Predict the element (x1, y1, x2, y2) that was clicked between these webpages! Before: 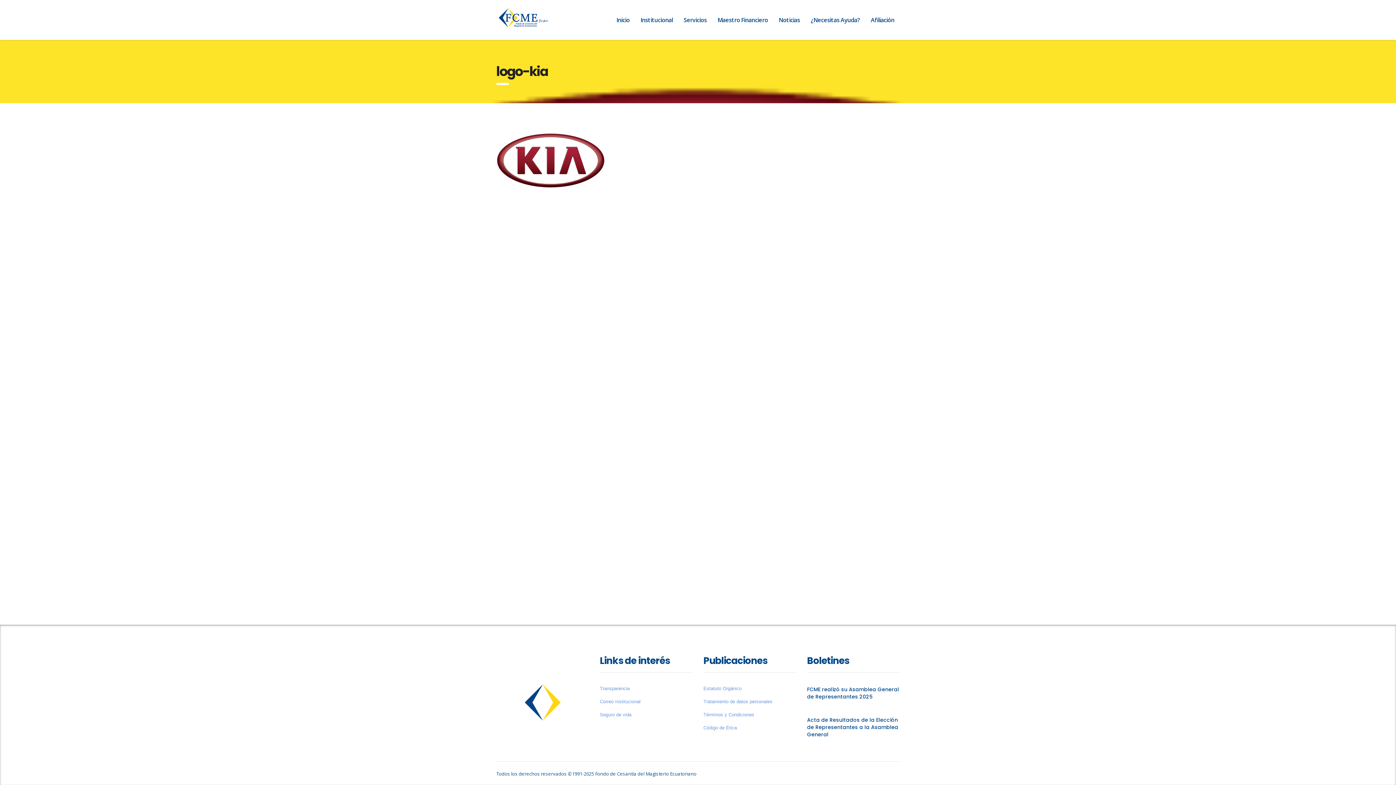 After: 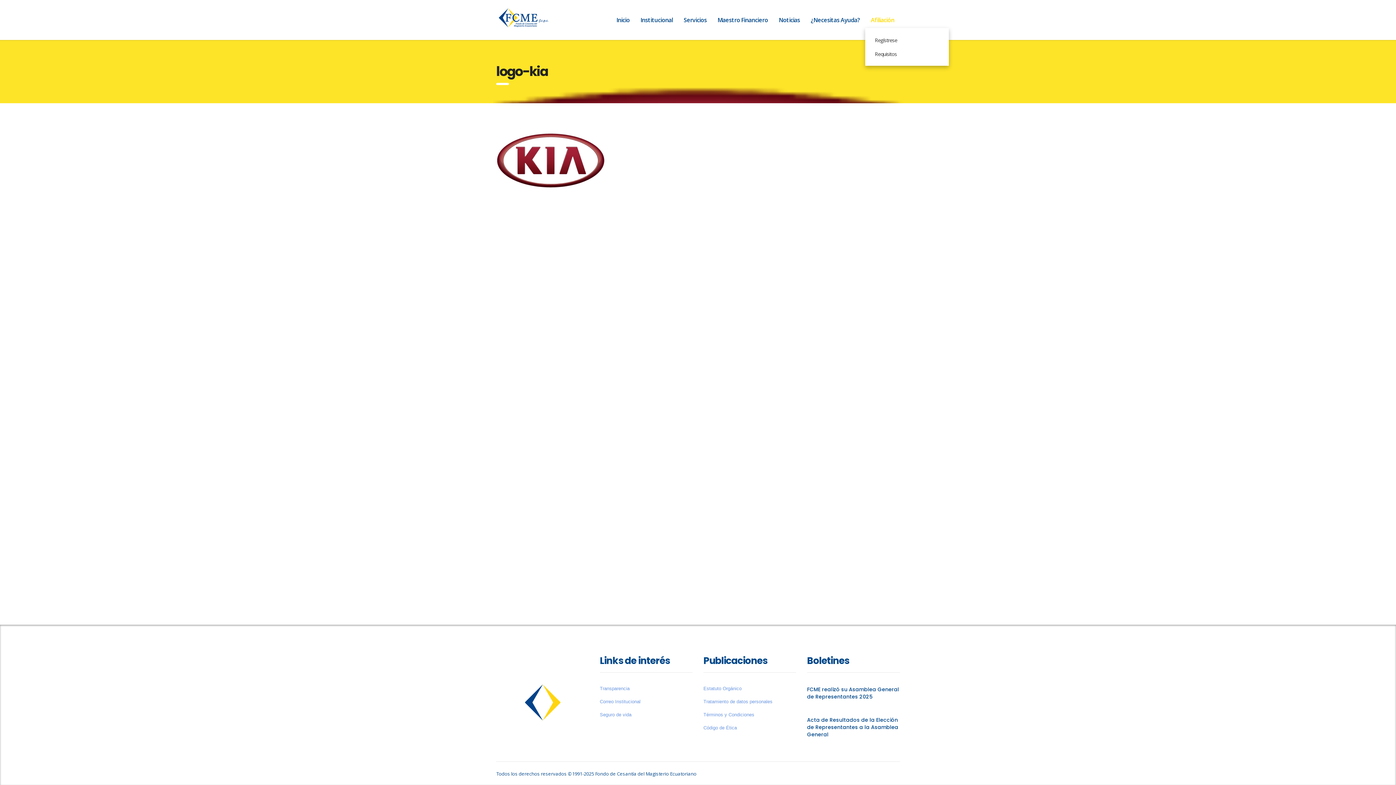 Action: bbox: (865, 12, 900, 28) label: Afiliación